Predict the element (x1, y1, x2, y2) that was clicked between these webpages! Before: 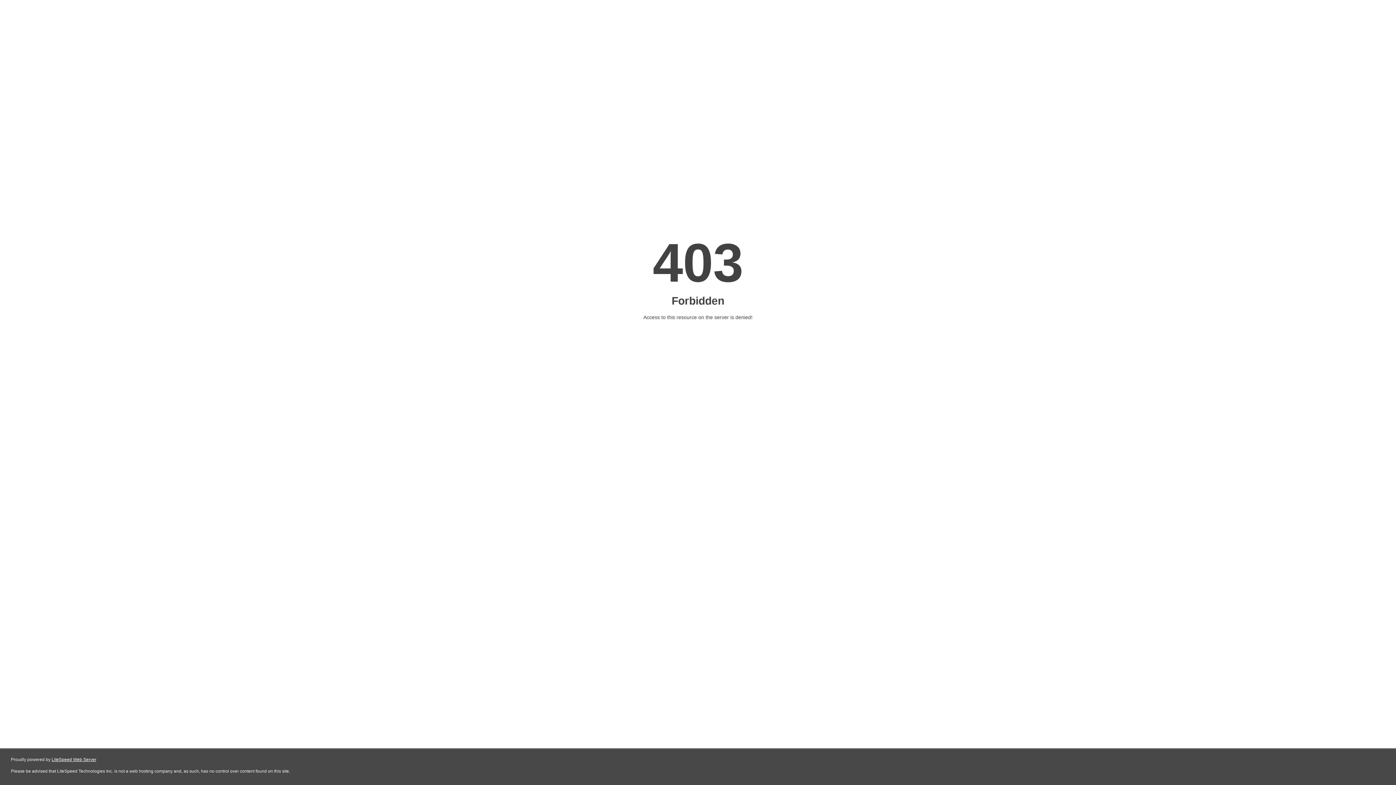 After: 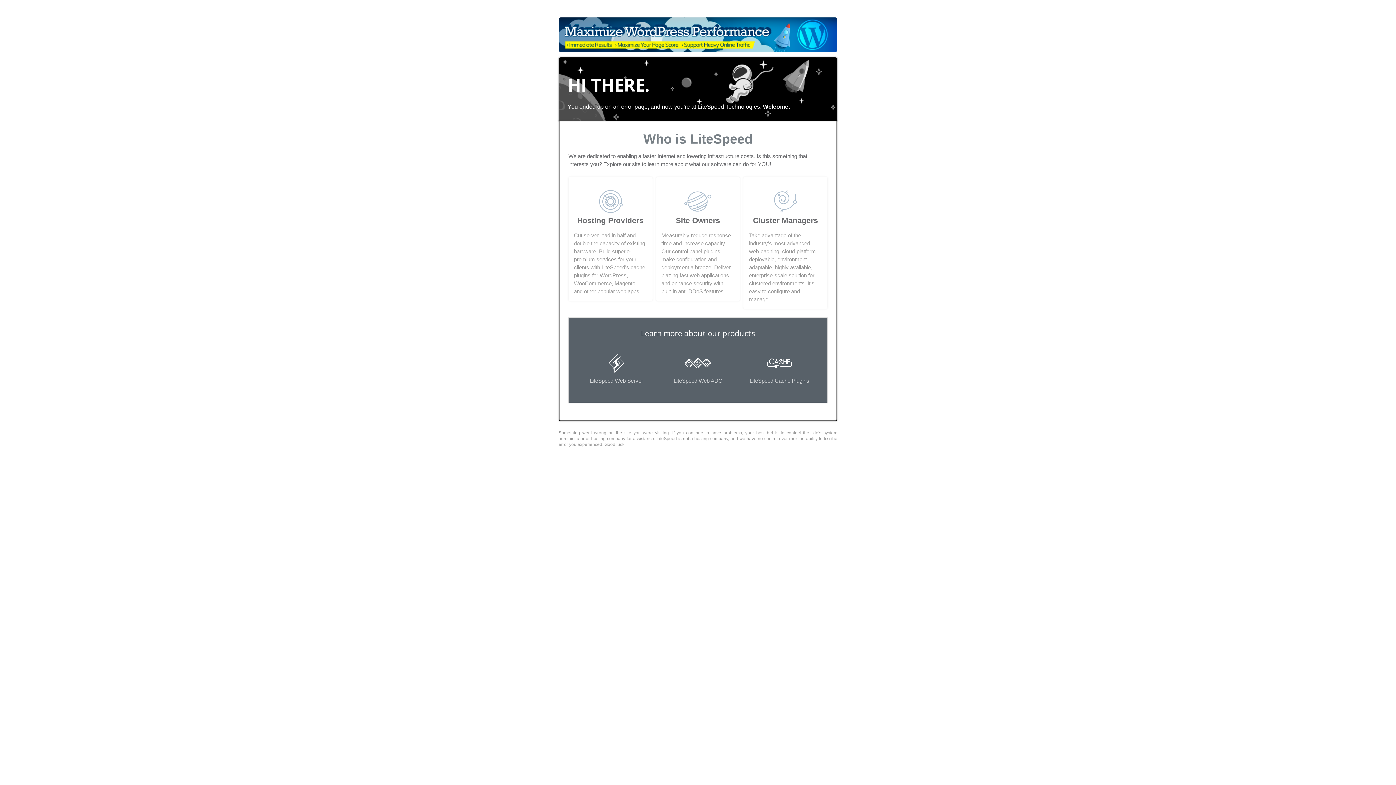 Action: bbox: (51, 757, 96, 762) label: LiteSpeed Web Server